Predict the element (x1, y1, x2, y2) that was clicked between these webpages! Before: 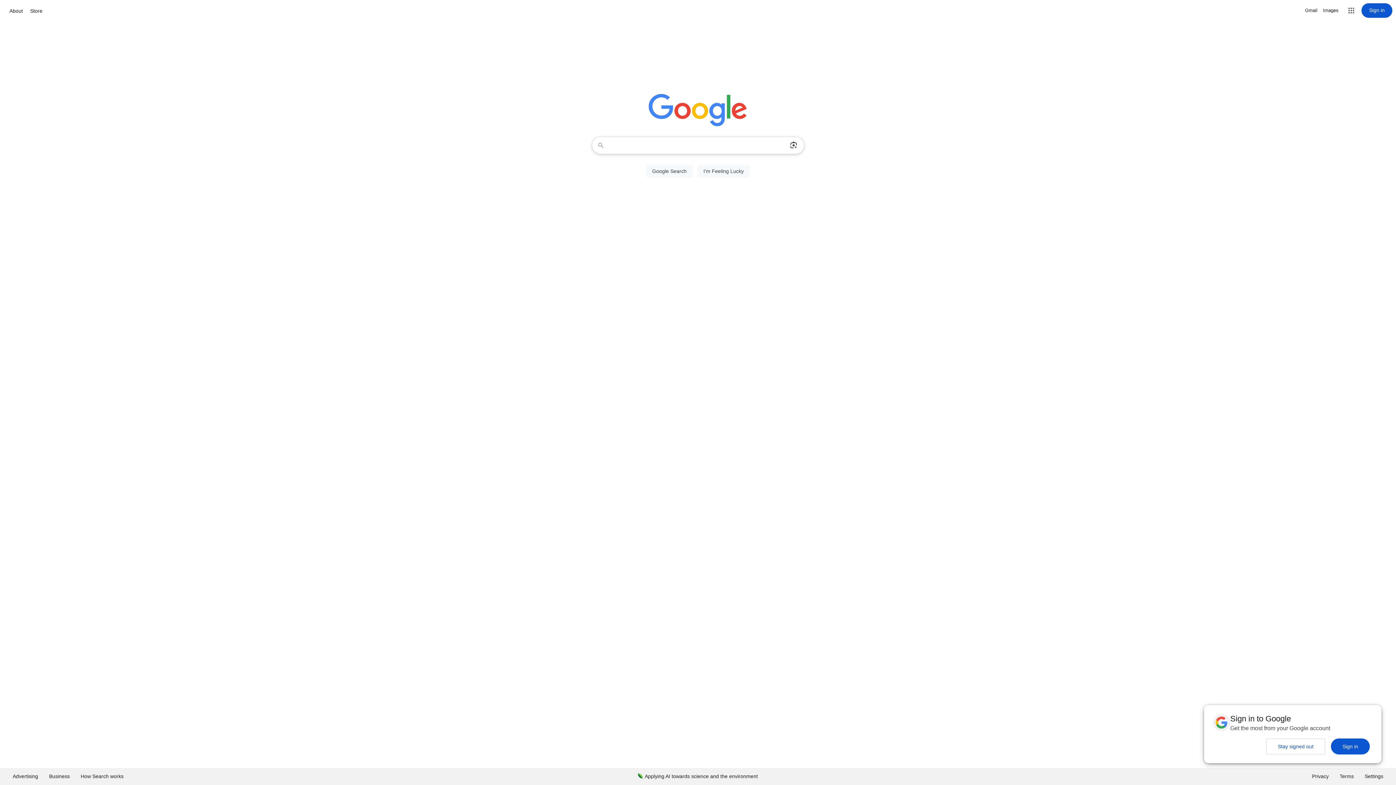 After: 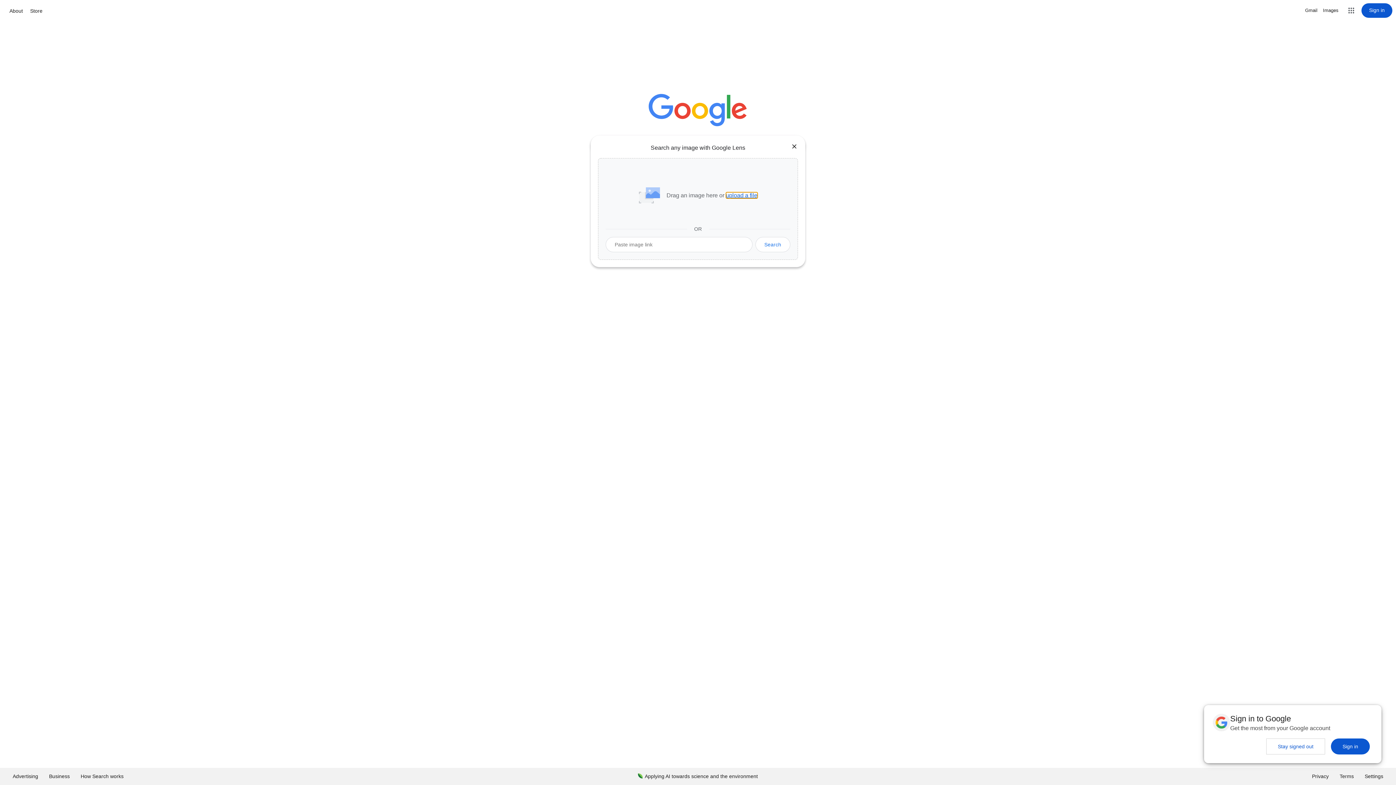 Action: bbox: (786, 137, 801, 153) label: Search by image